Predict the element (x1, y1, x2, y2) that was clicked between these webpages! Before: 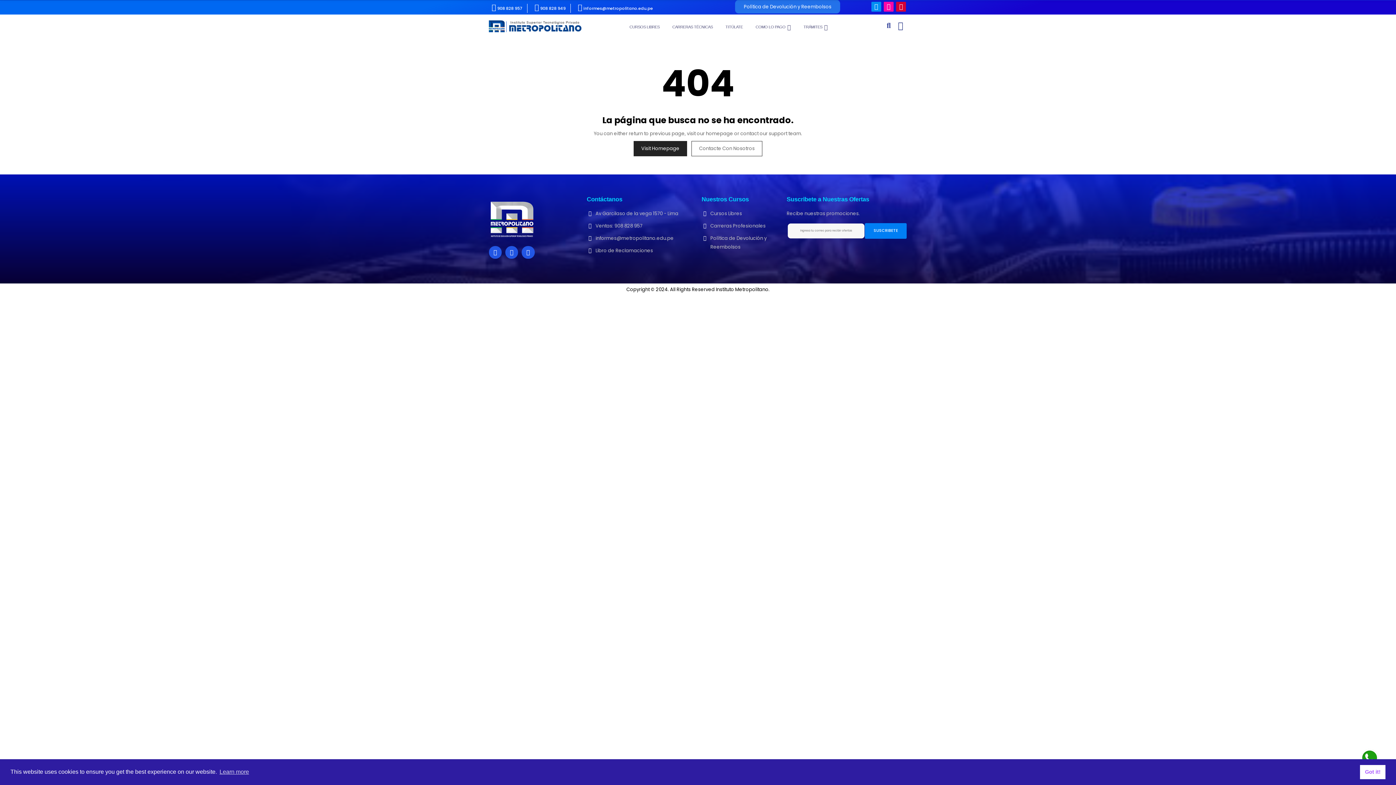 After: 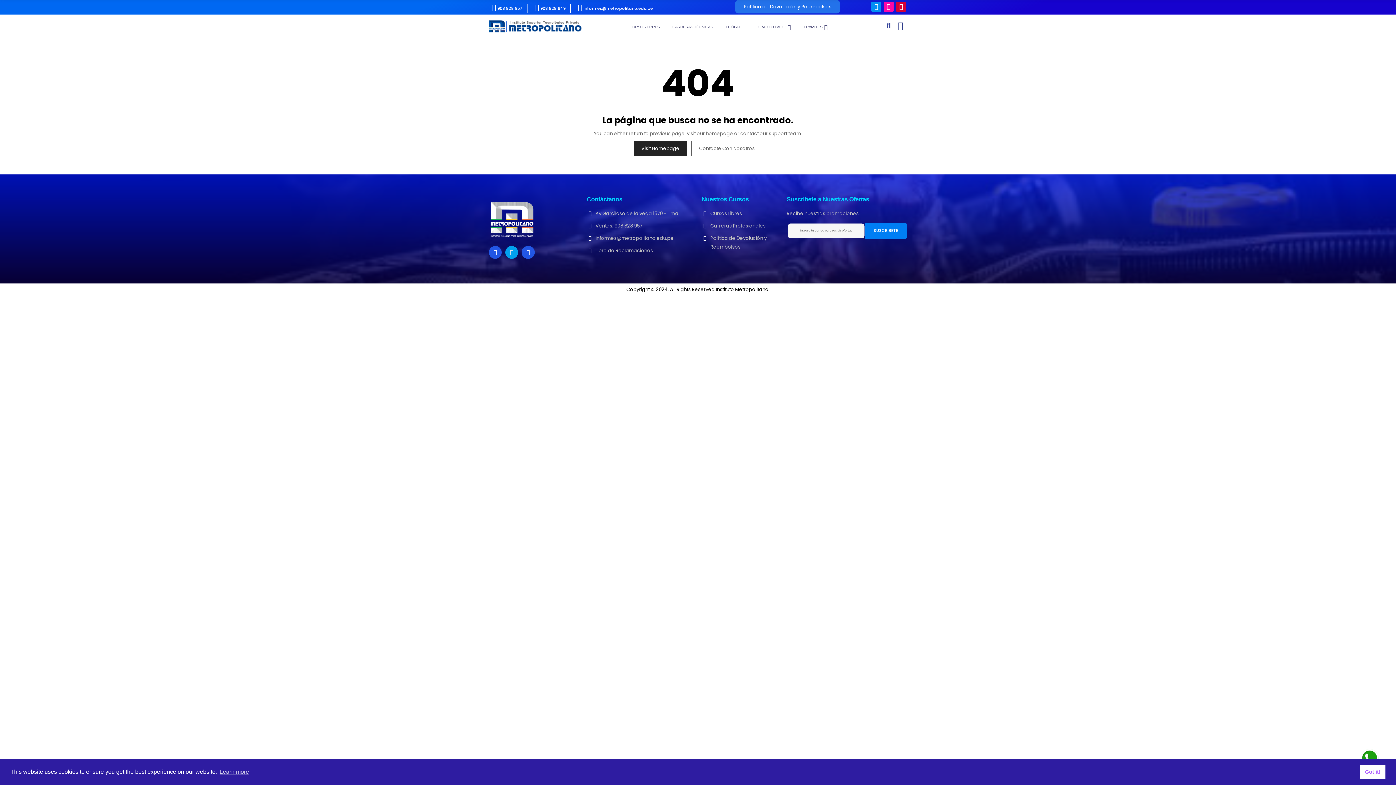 Action: label: Instagram bbox: (505, 246, 518, 258)